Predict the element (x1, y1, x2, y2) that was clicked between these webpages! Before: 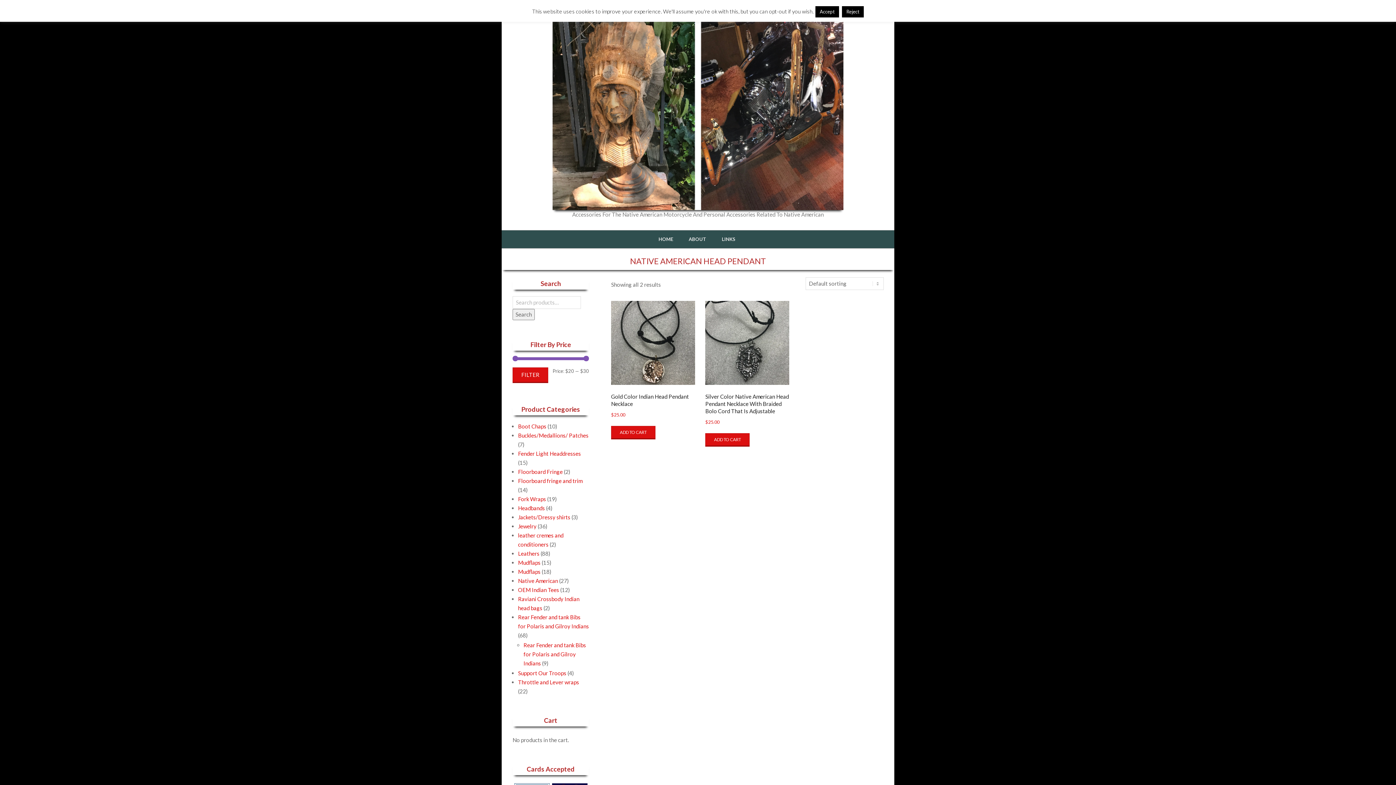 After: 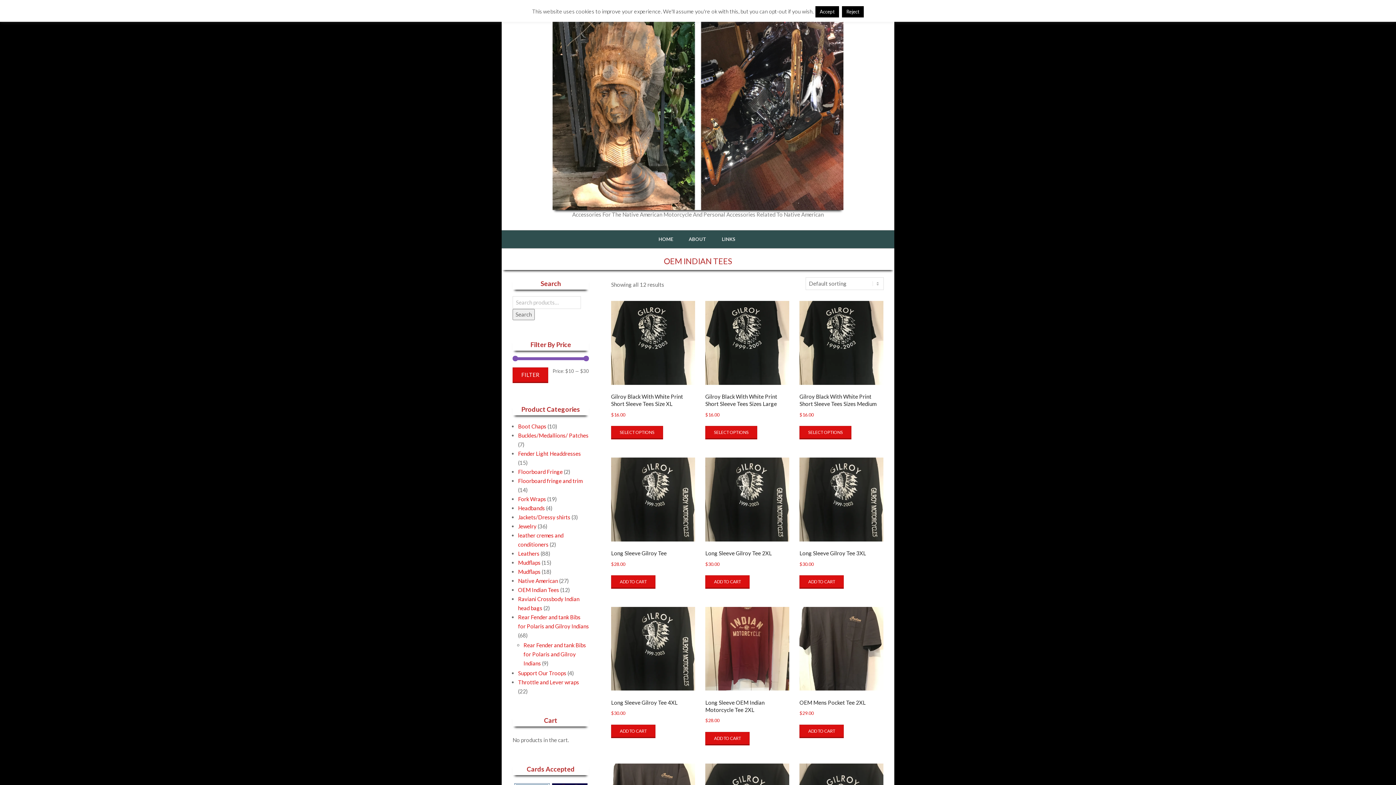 Action: bbox: (518, 586, 559, 593) label: OEM Indian Tees